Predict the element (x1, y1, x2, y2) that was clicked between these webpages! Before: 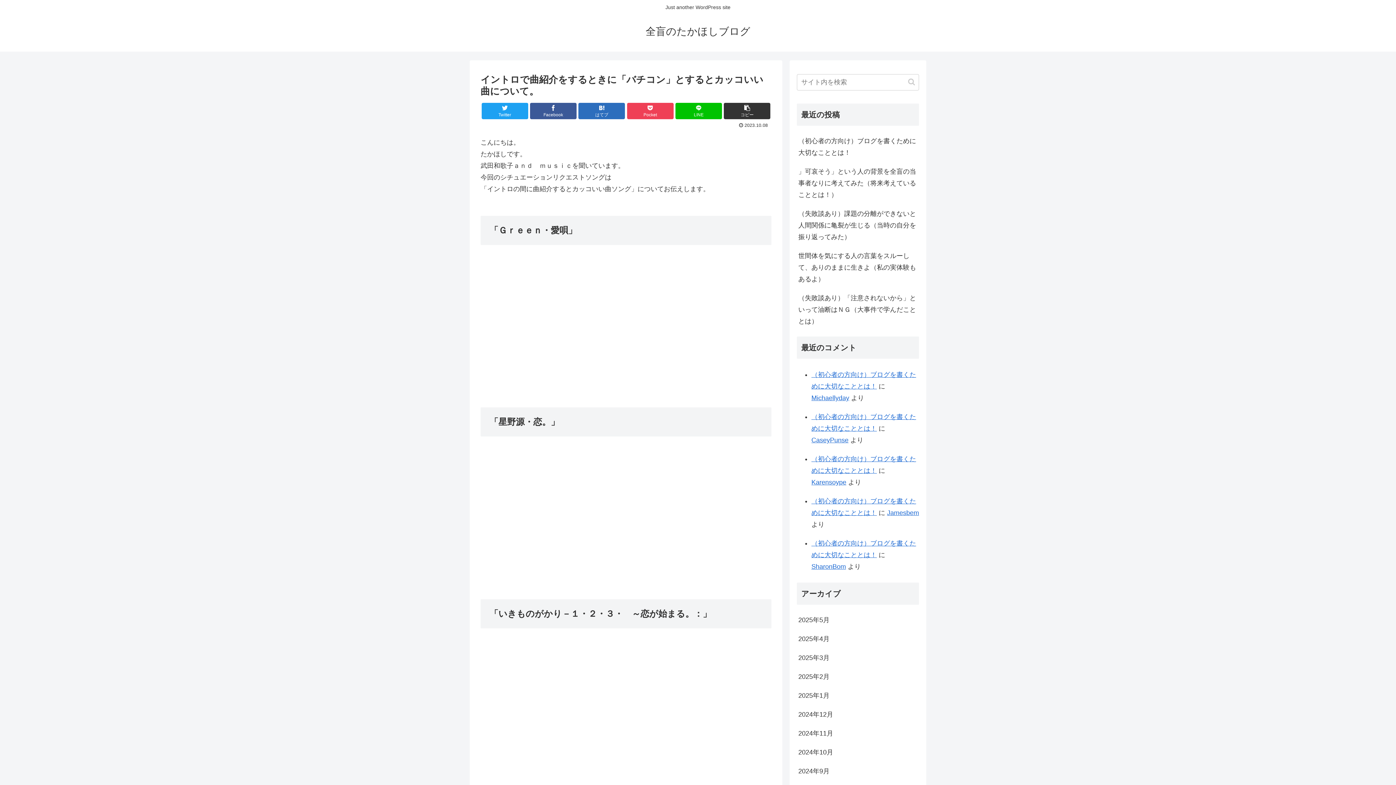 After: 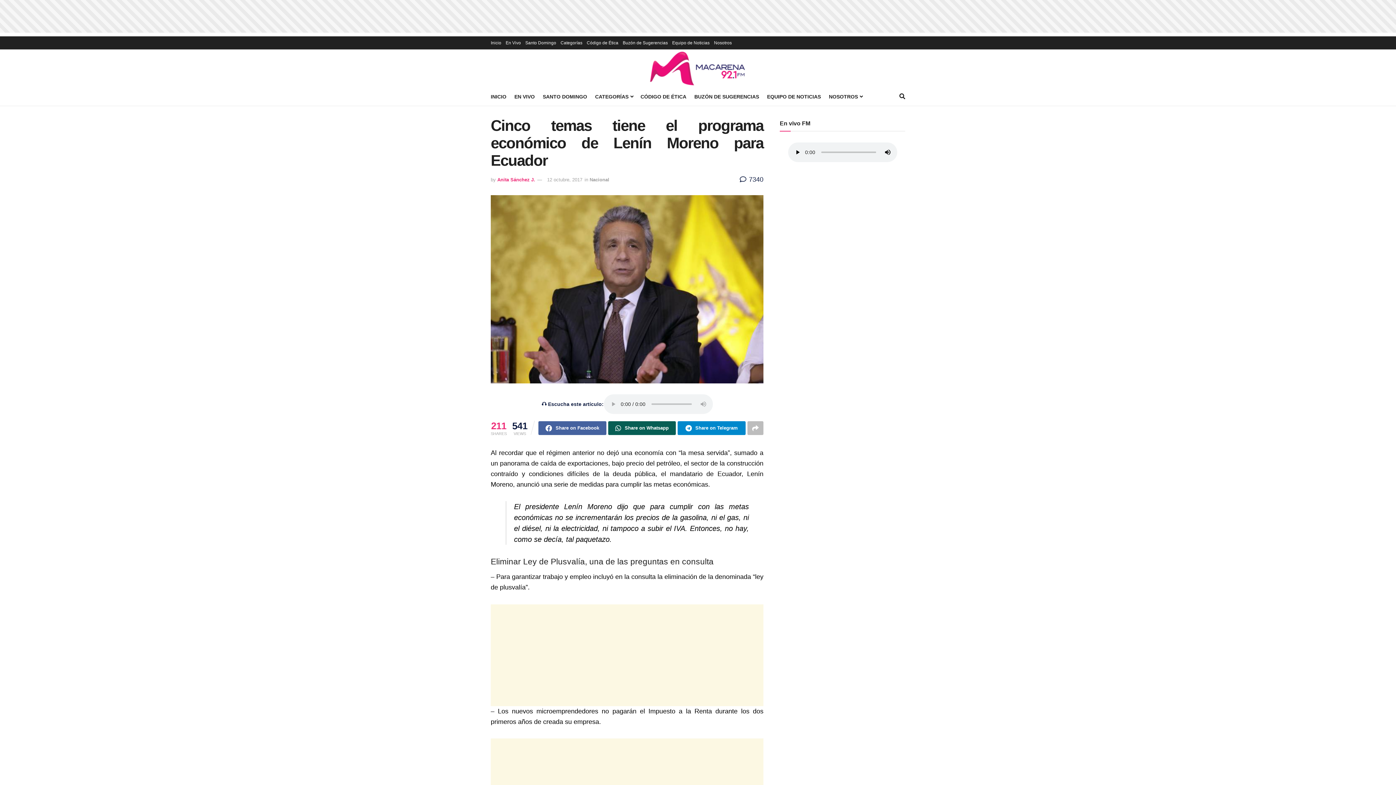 Action: bbox: (811, 394, 849, 401) label: Michaellyday